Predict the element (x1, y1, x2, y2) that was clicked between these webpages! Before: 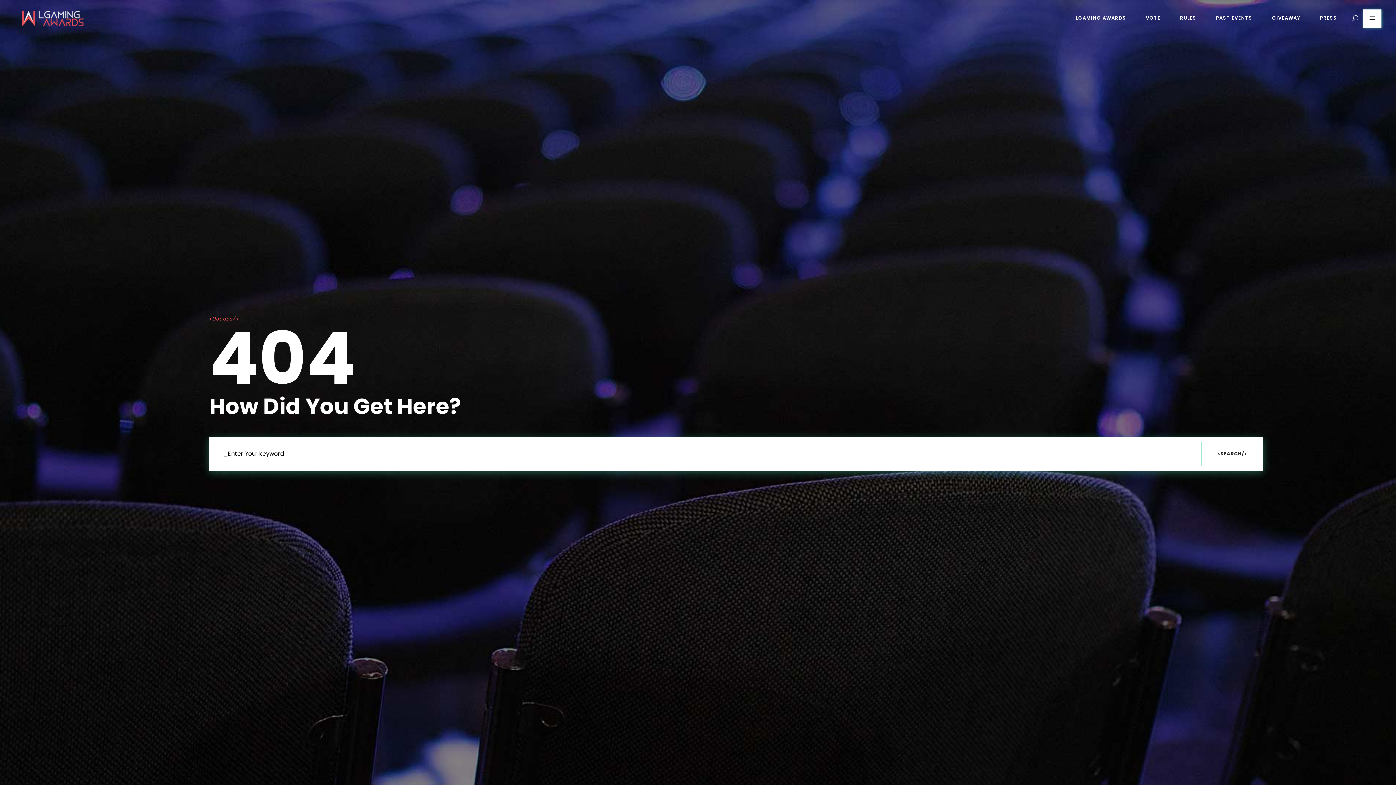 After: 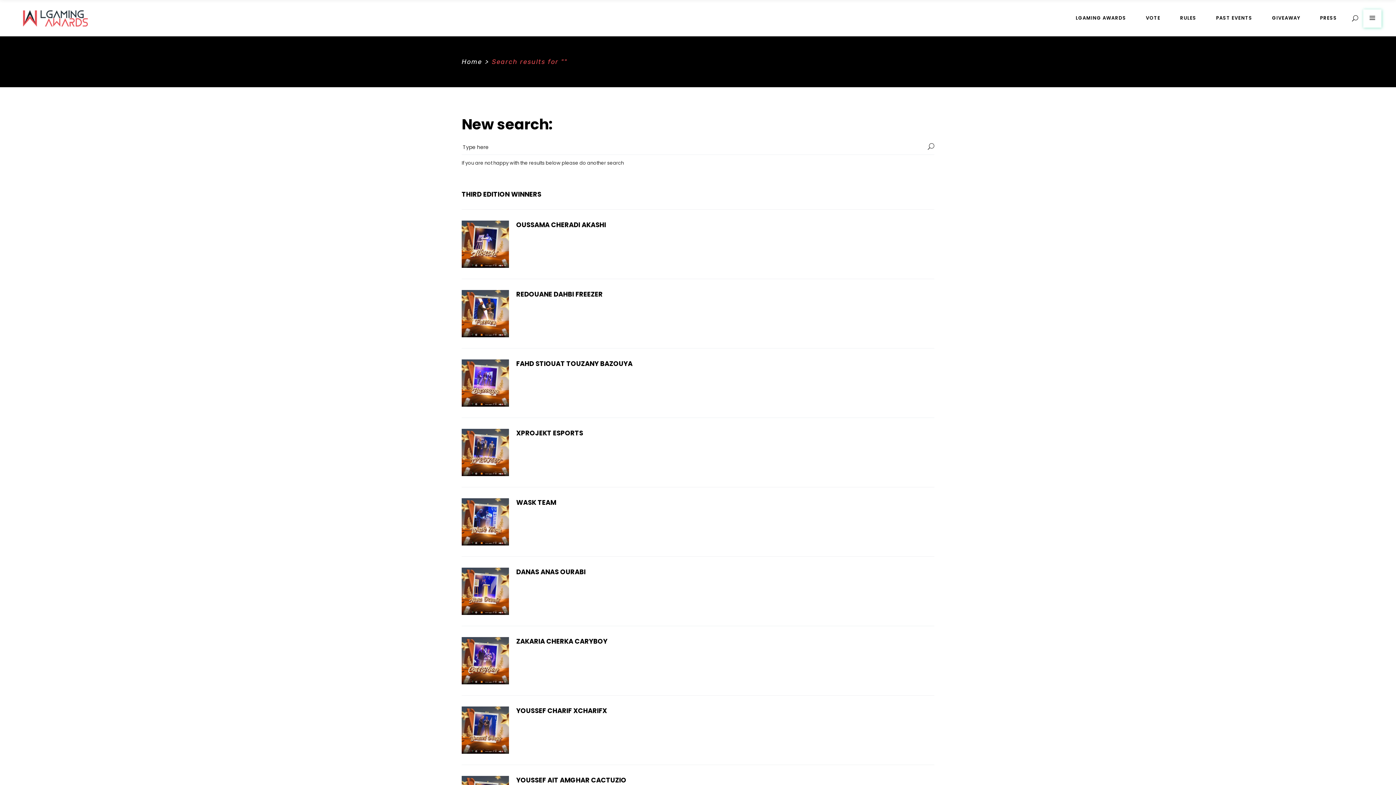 Action: bbox: (1201, 442, 1263, 466) label: <SEARCH/>